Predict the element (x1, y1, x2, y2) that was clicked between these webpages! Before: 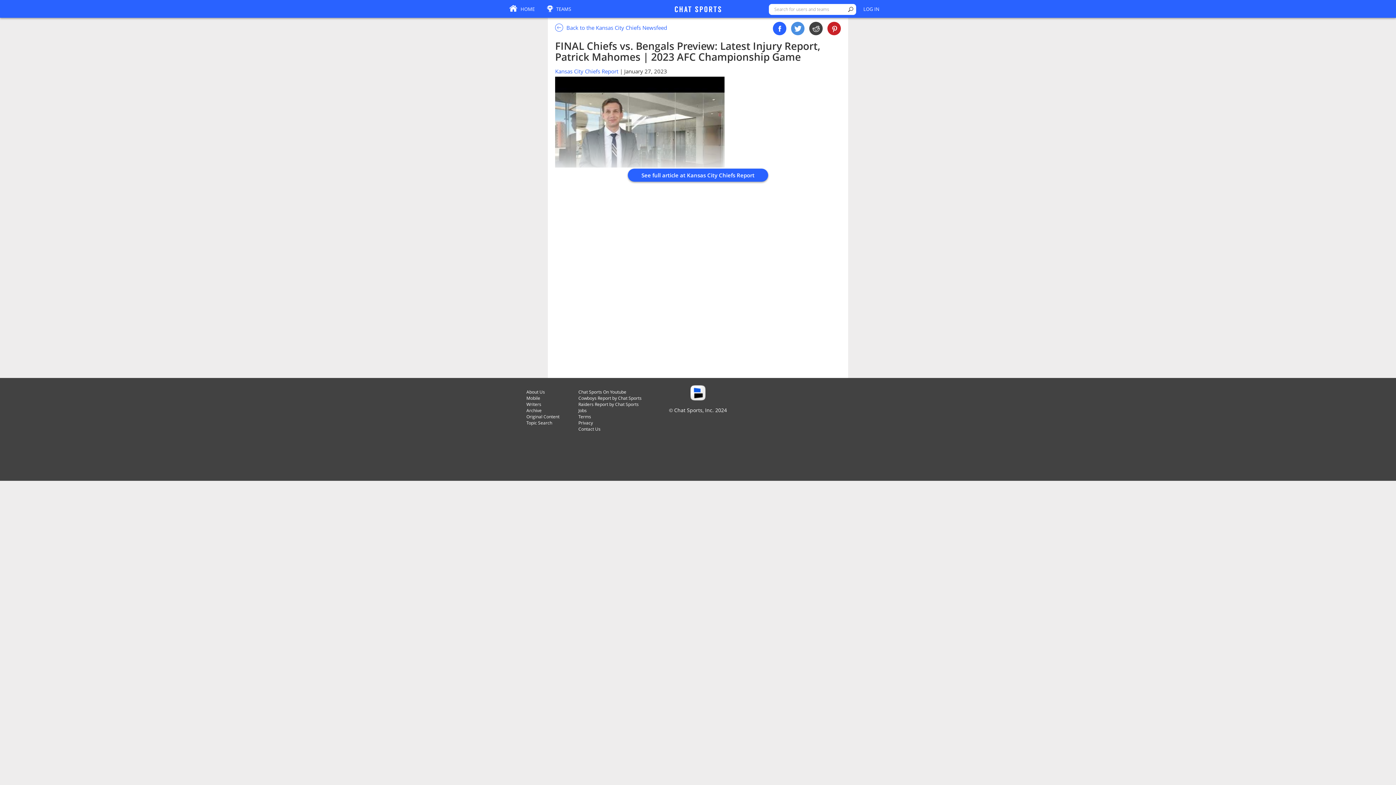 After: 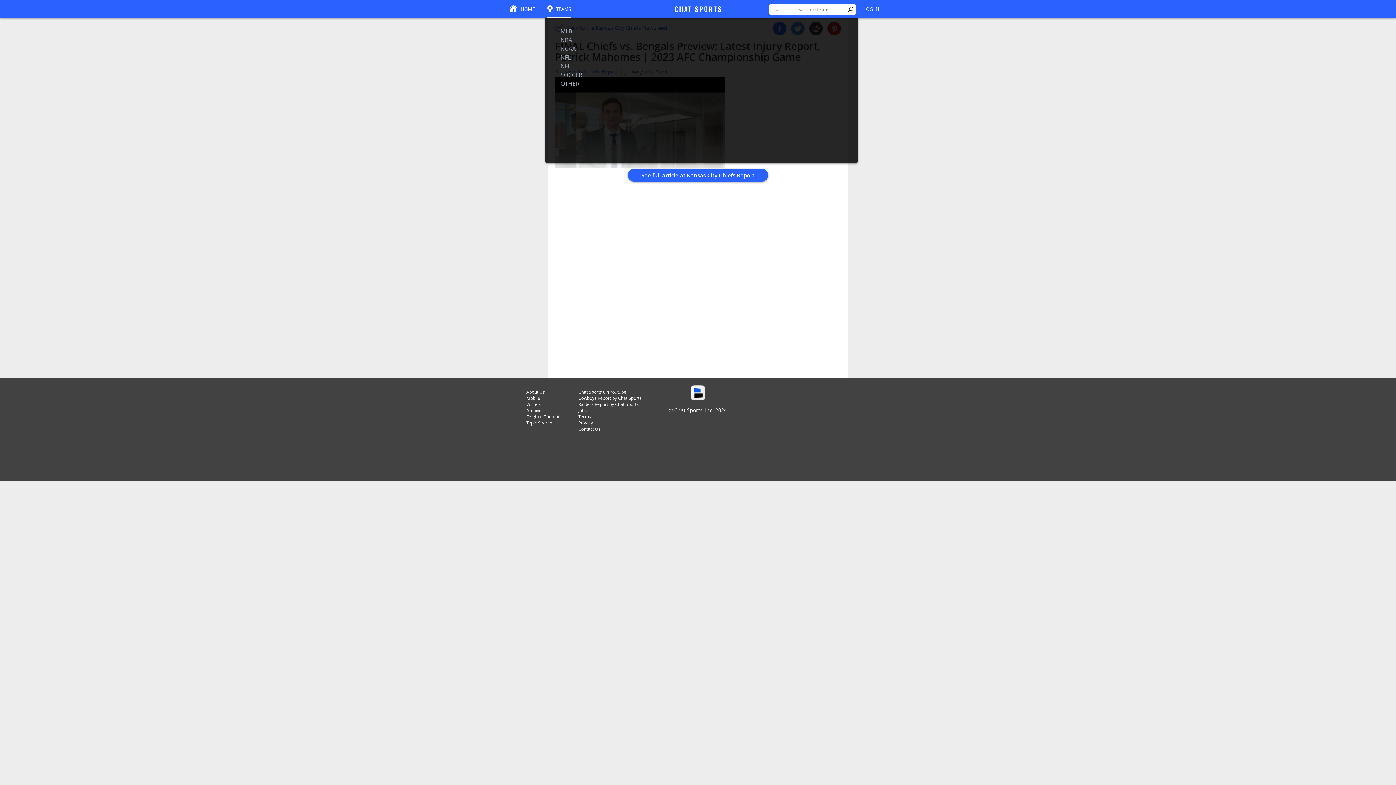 Action: label: TEAMS bbox: (547, 1, 571, 18)